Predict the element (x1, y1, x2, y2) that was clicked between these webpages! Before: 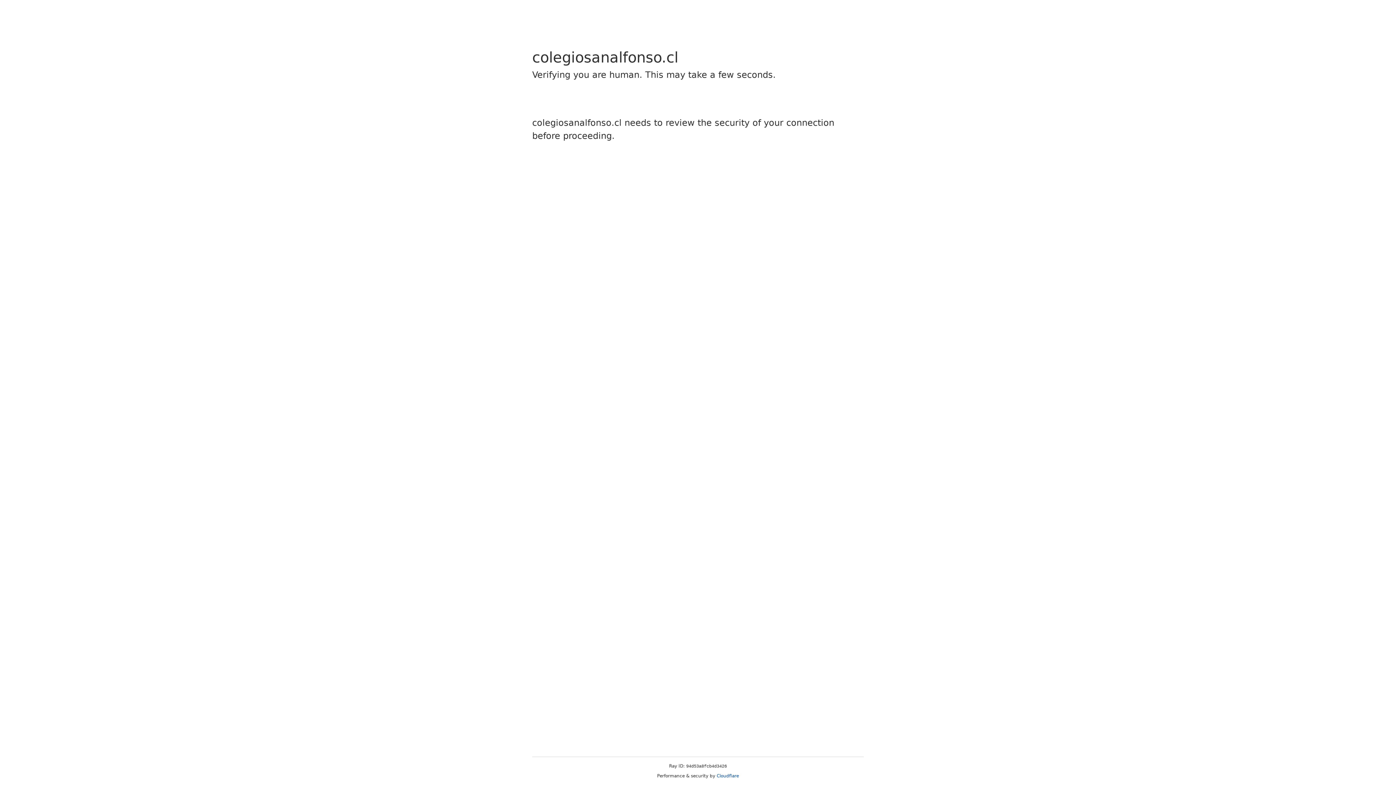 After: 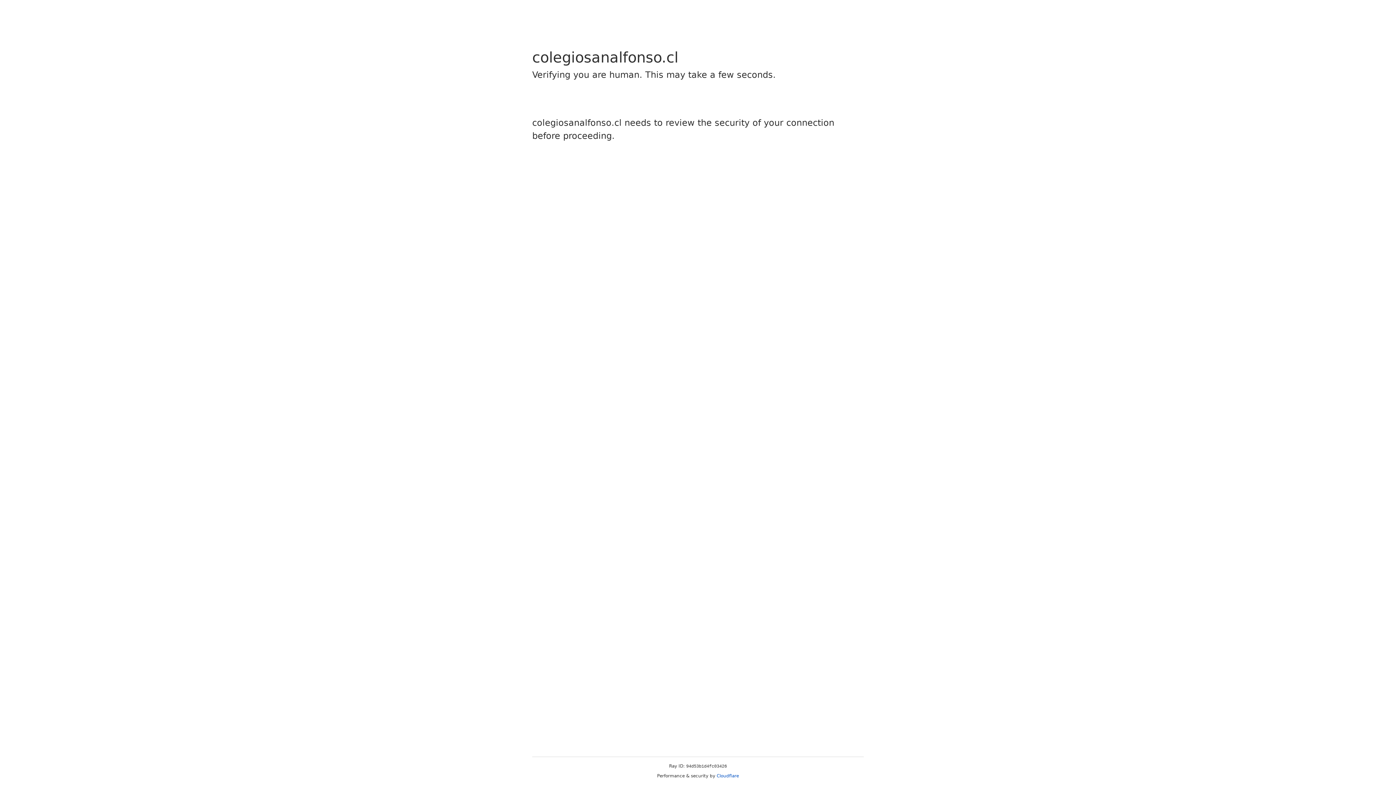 Action: label: Cloudflare bbox: (716, 773, 739, 778)